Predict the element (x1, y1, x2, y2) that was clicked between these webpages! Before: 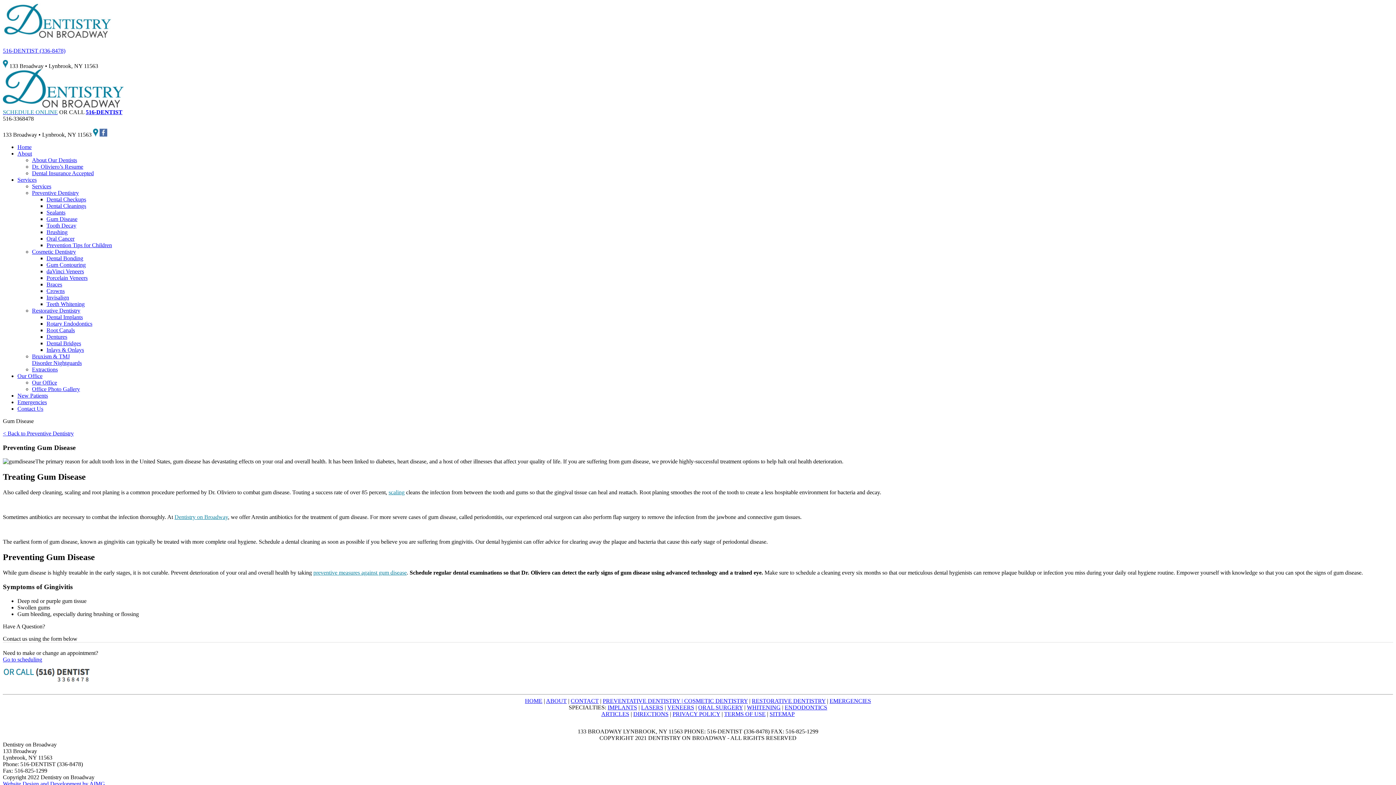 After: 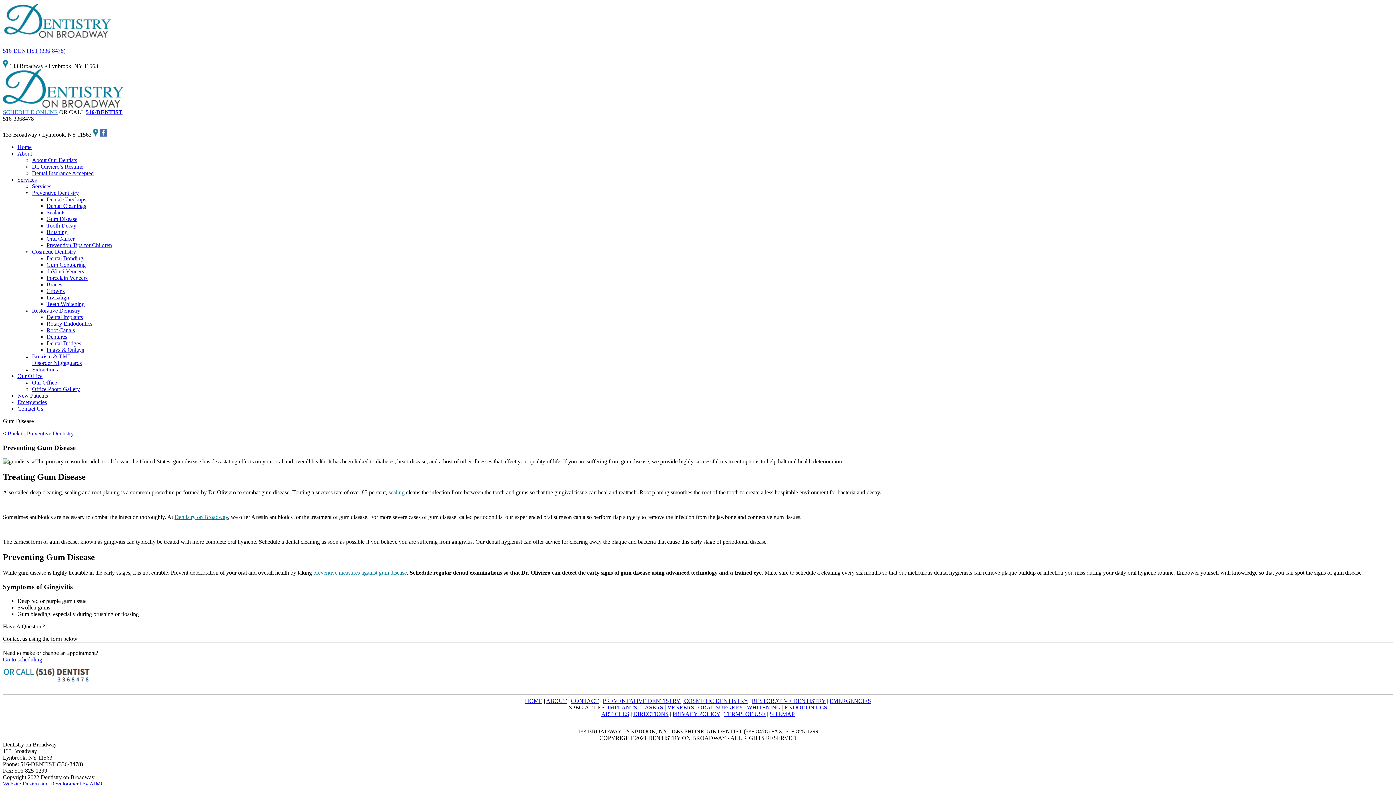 Action: label: Gum Disease bbox: (46, 216, 77, 222)